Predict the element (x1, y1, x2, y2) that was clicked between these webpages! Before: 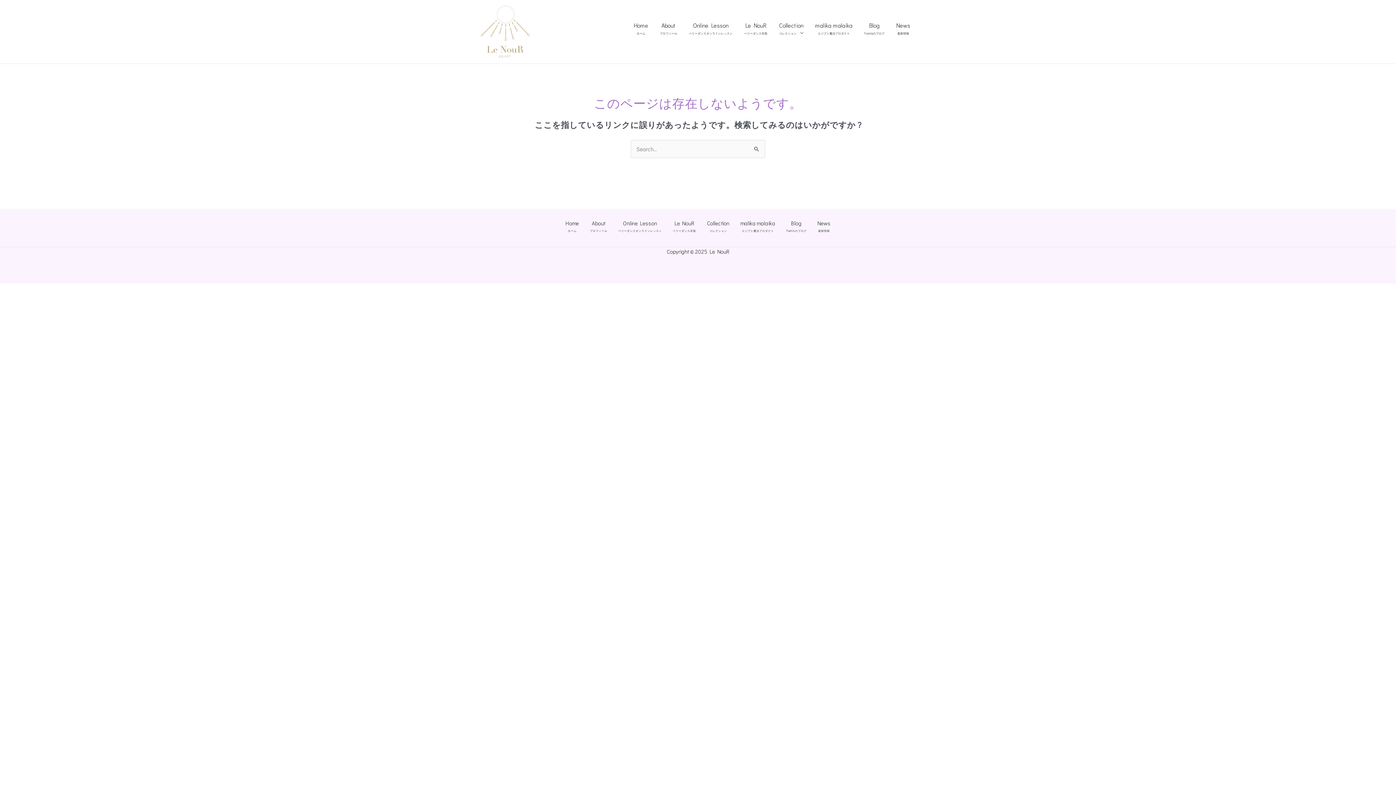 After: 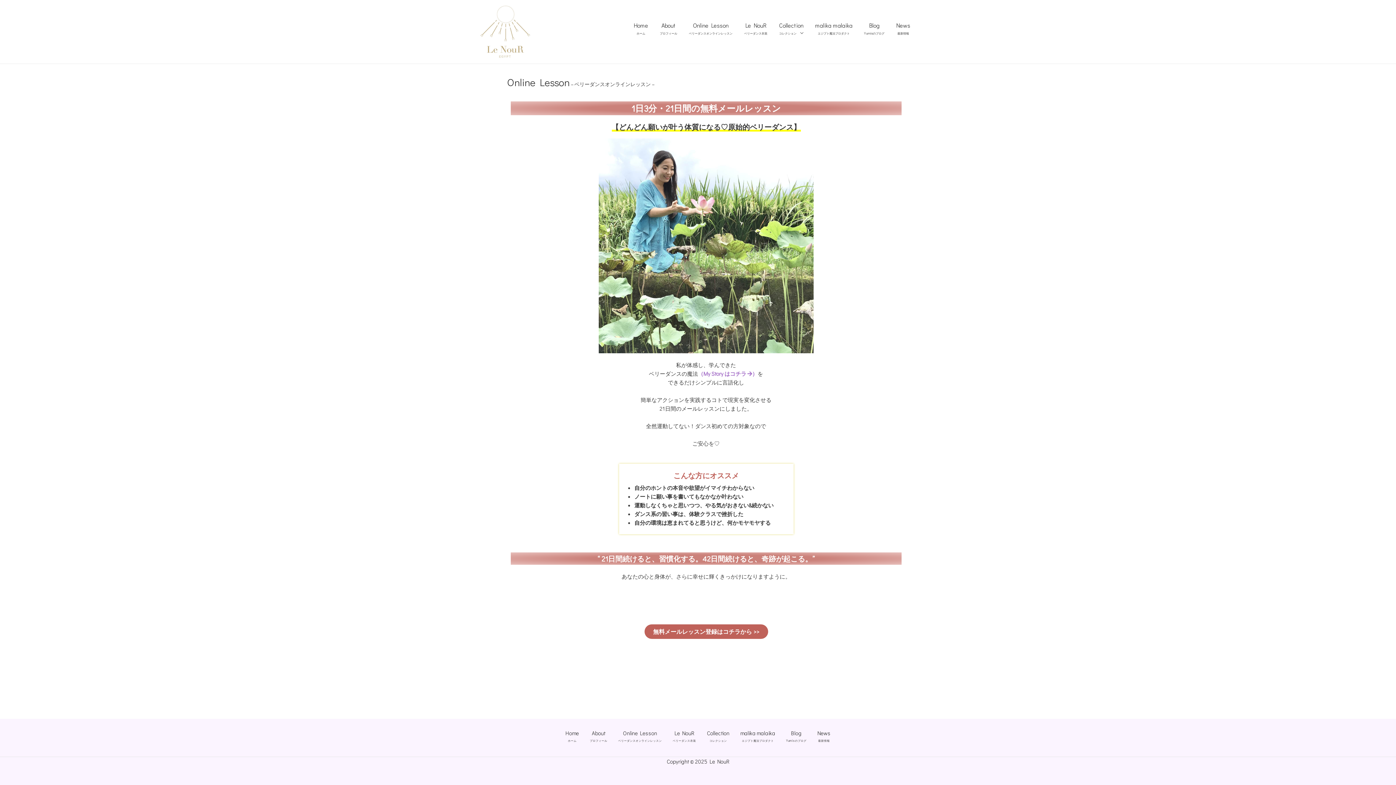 Action: label: Online Lesson
ベリーダンスオンラインレッスン bbox: (683, 21, 738, 37)